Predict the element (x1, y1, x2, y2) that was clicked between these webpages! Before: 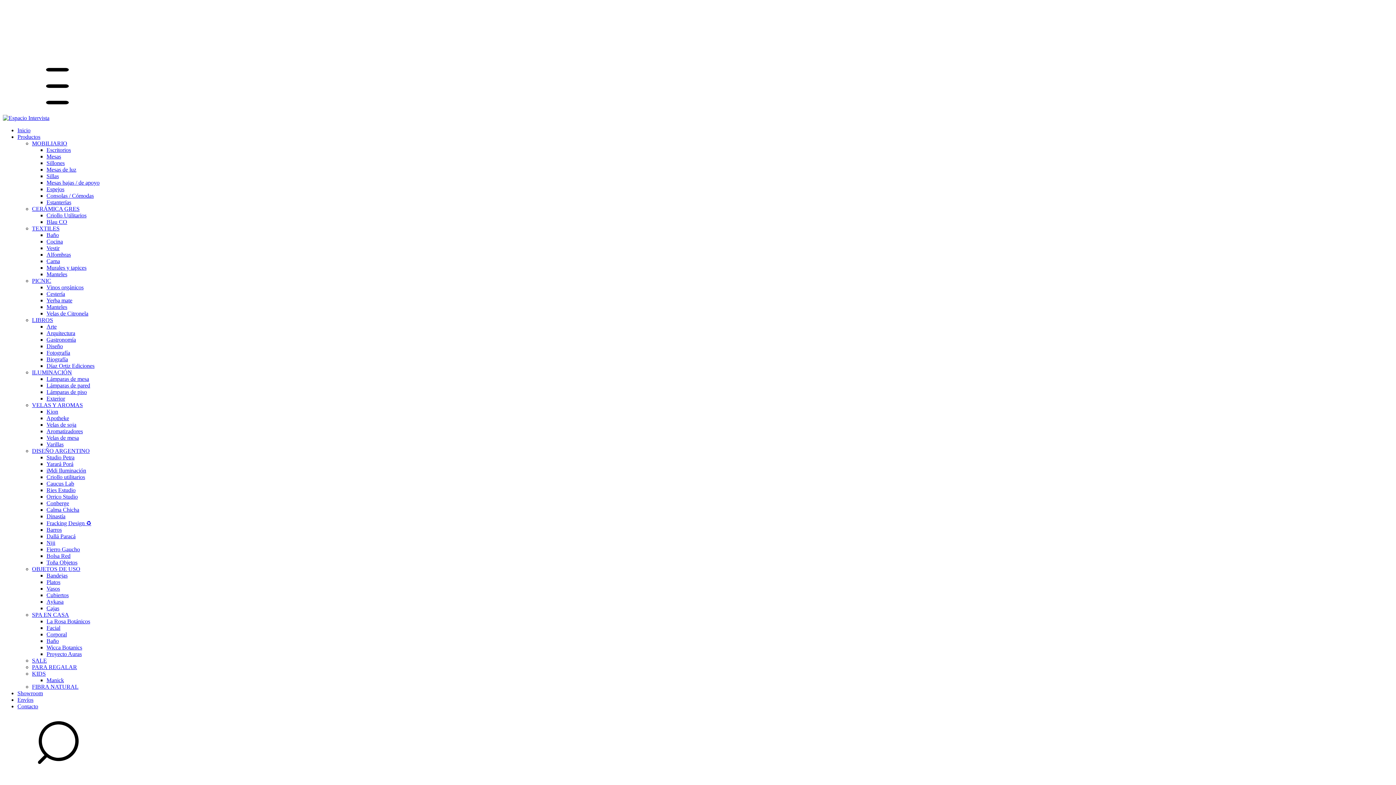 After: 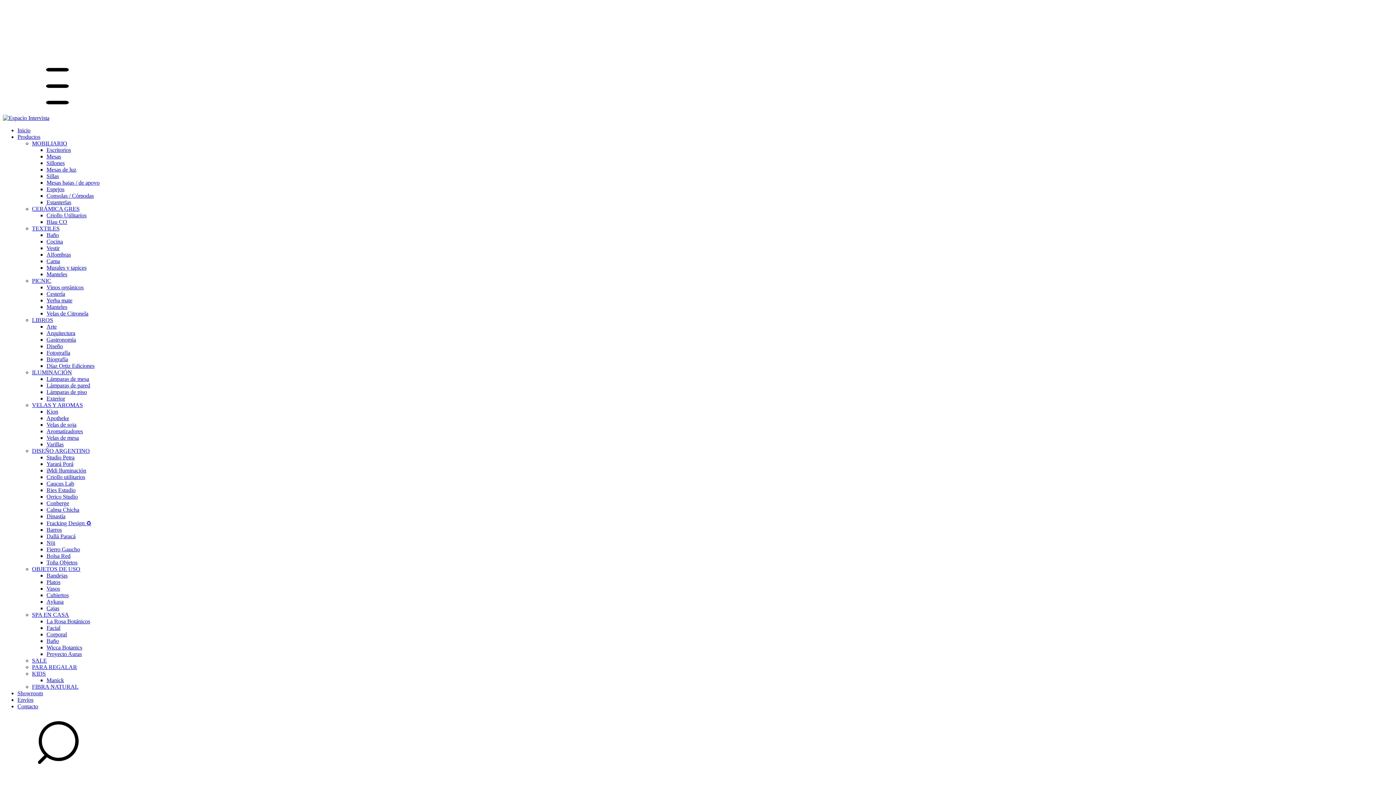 Action: bbox: (46, 513, 65, 519) label: Dinastía